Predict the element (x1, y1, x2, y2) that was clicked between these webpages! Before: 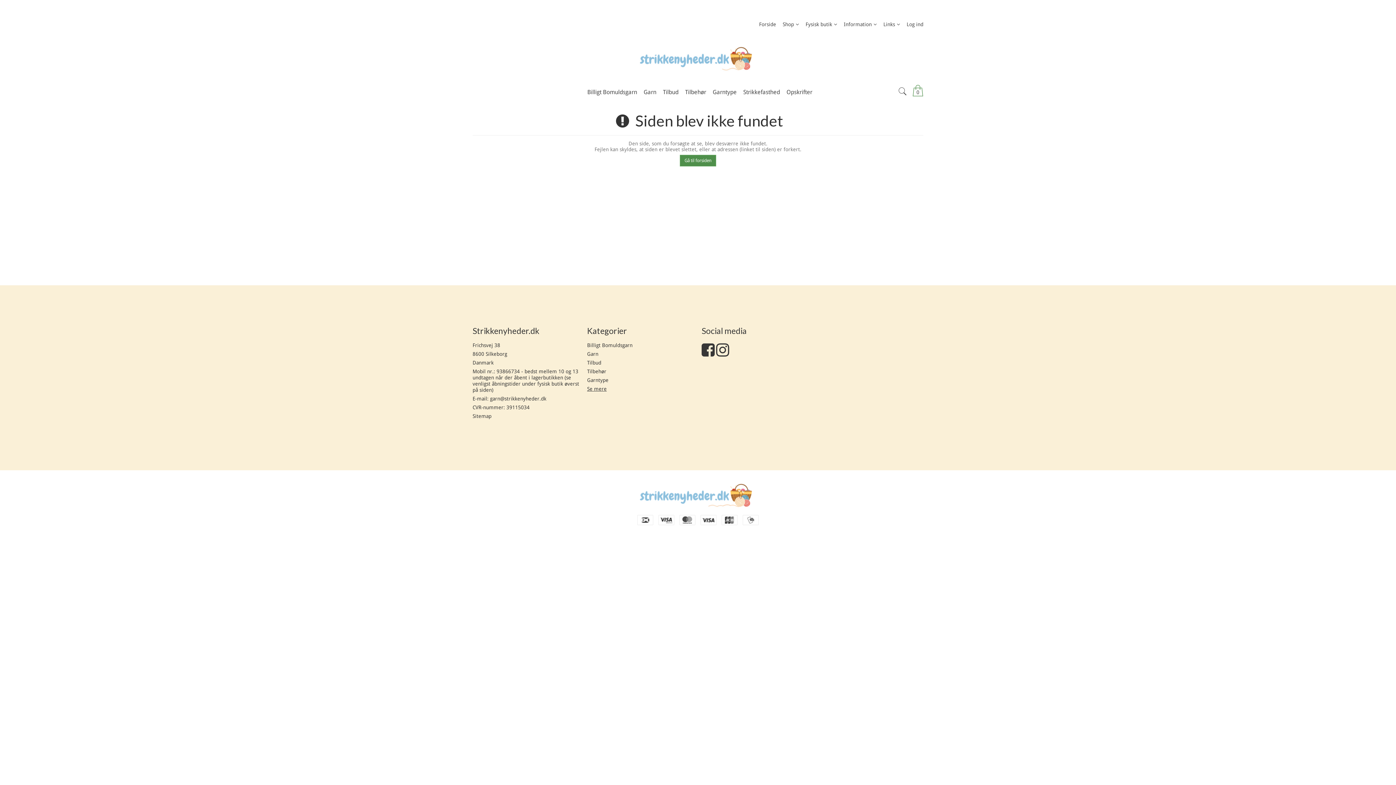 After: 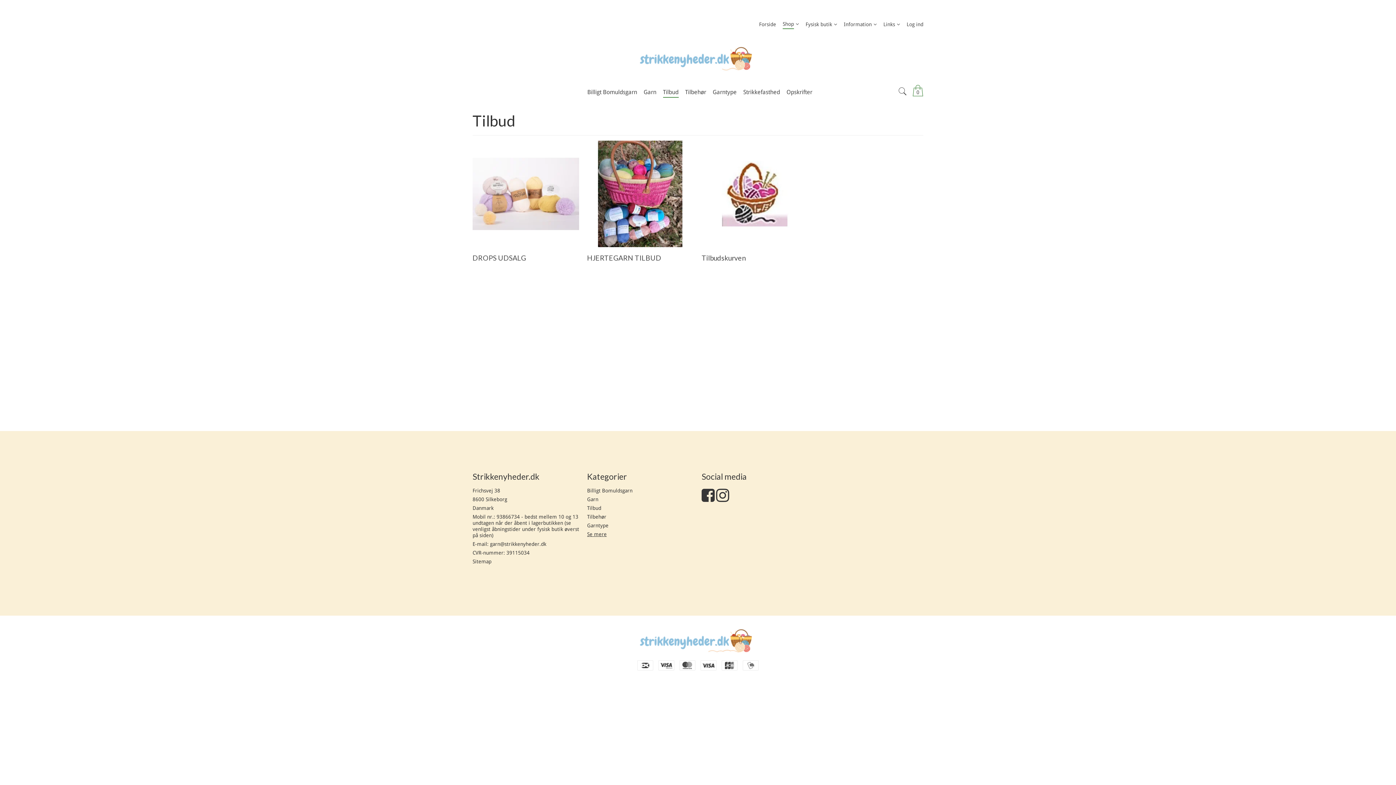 Action: label: Tilbud bbox: (663, 85, 678, 98)